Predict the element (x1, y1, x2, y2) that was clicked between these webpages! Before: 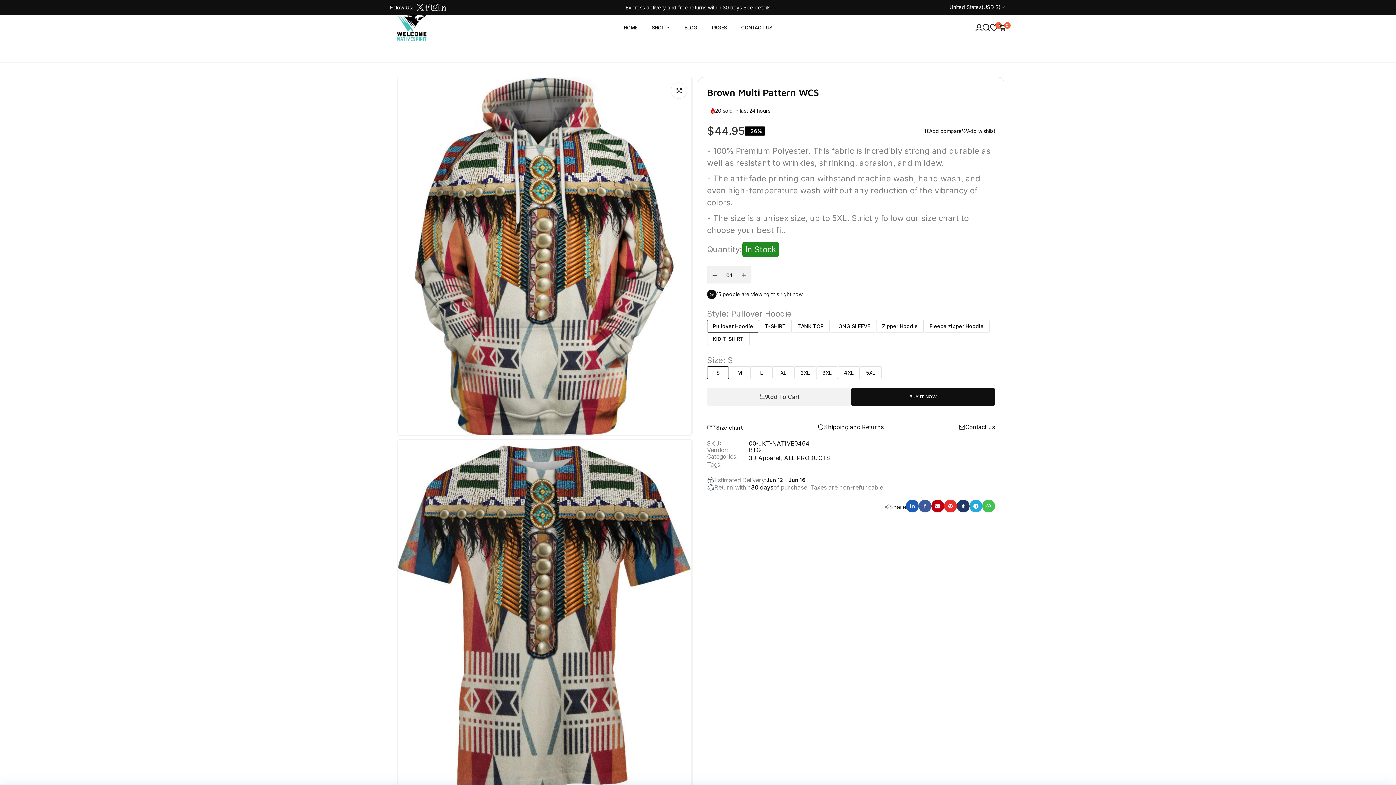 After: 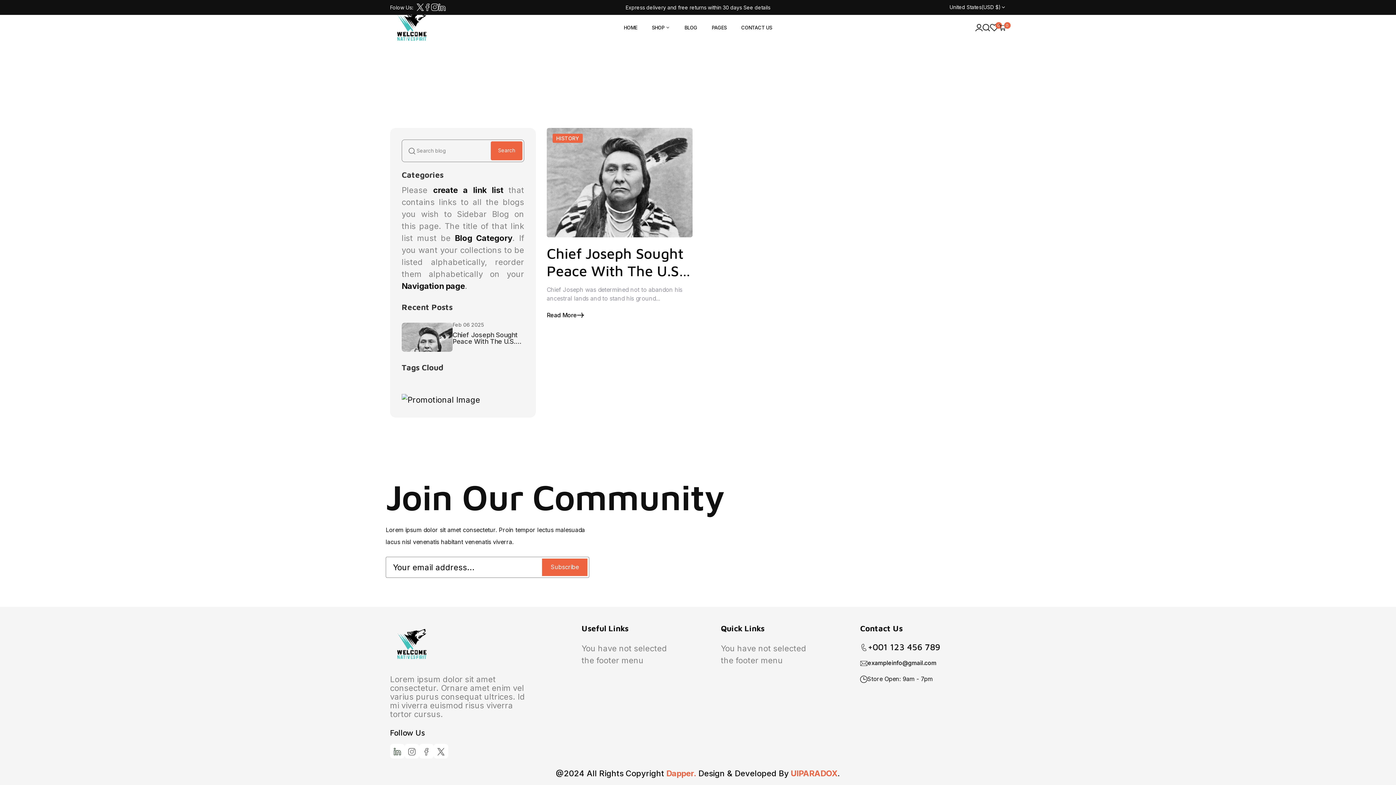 Action: bbox: (684, 14, 697, 40) label: BLOG